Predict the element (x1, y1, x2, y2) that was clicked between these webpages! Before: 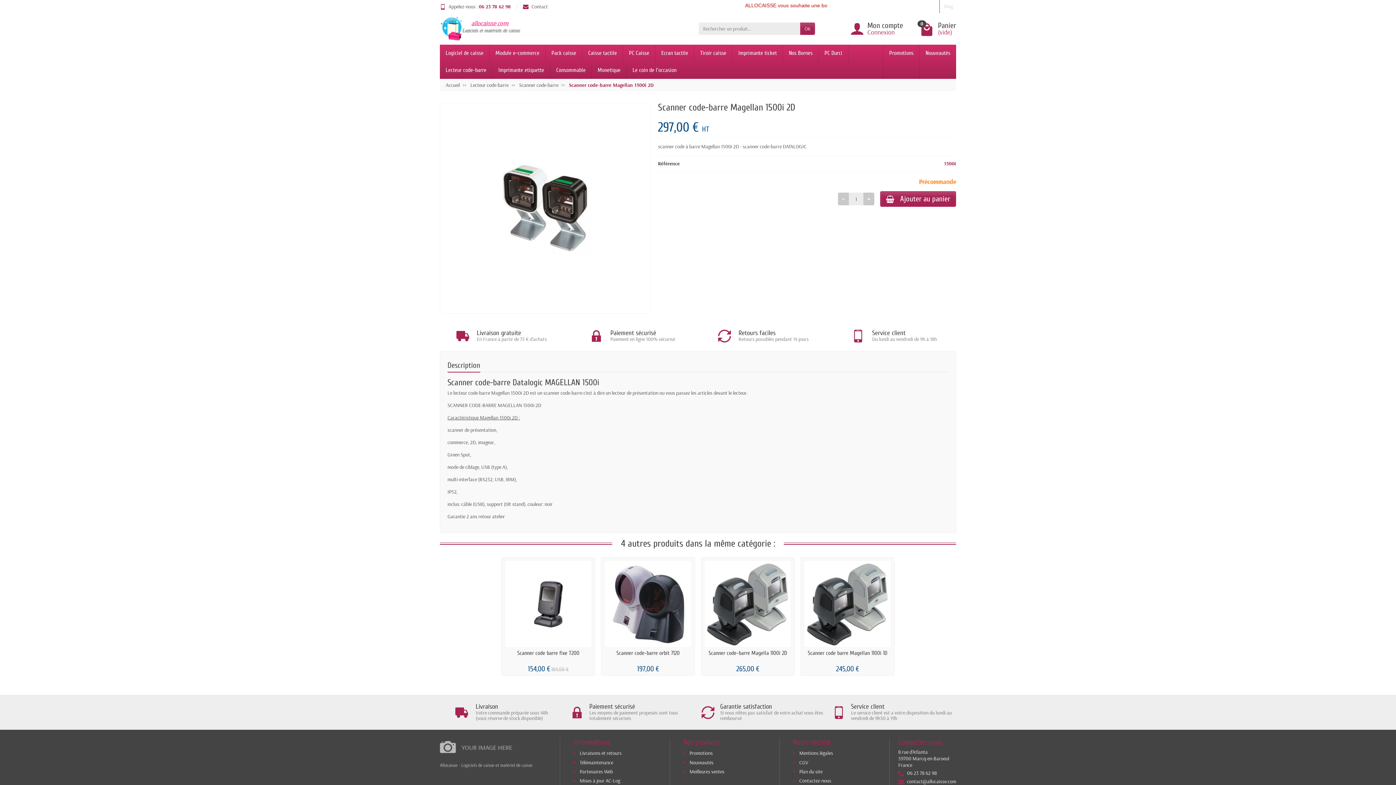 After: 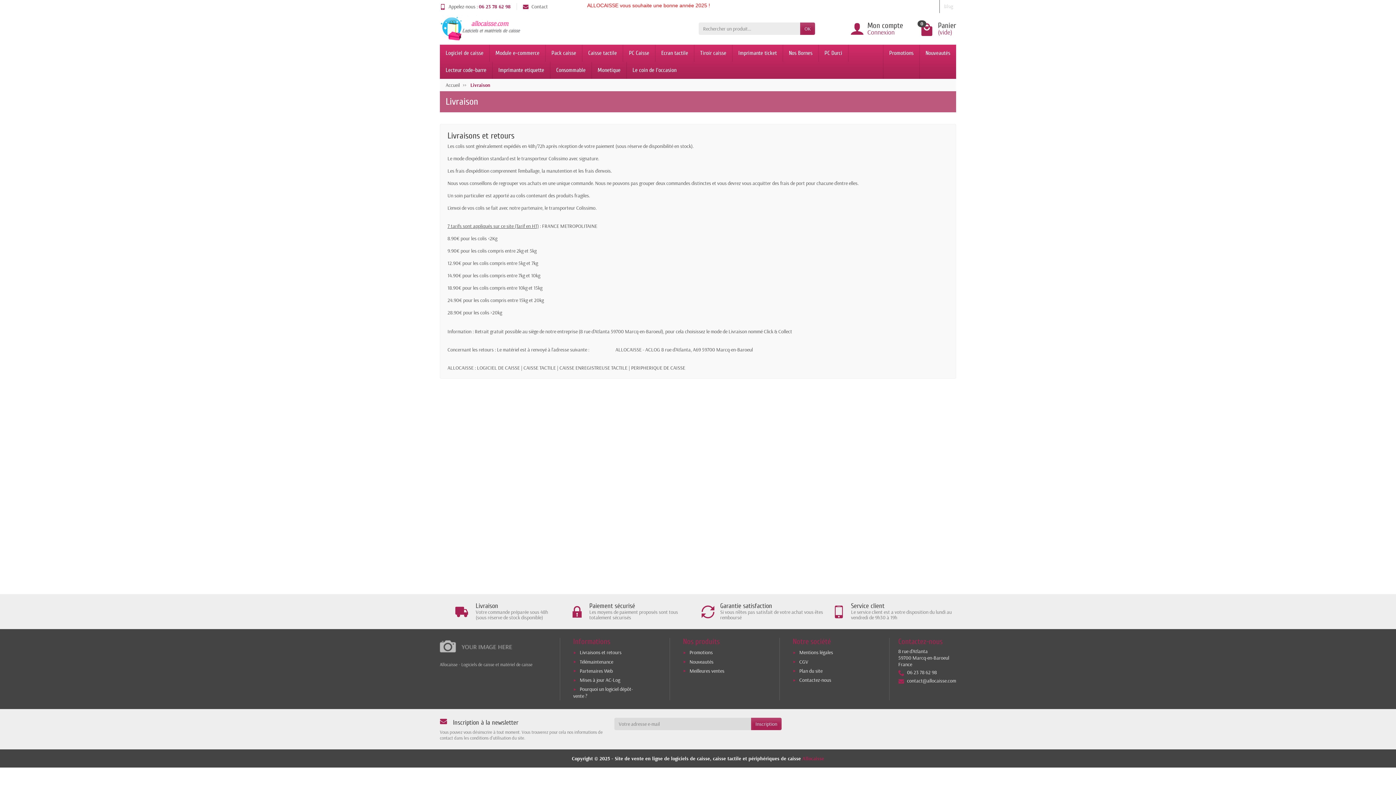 Action: bbox: (440, 698, 563, 727) label: Livraison

Votre commande préparée sous 48h
(sous réserve de stock disponible)